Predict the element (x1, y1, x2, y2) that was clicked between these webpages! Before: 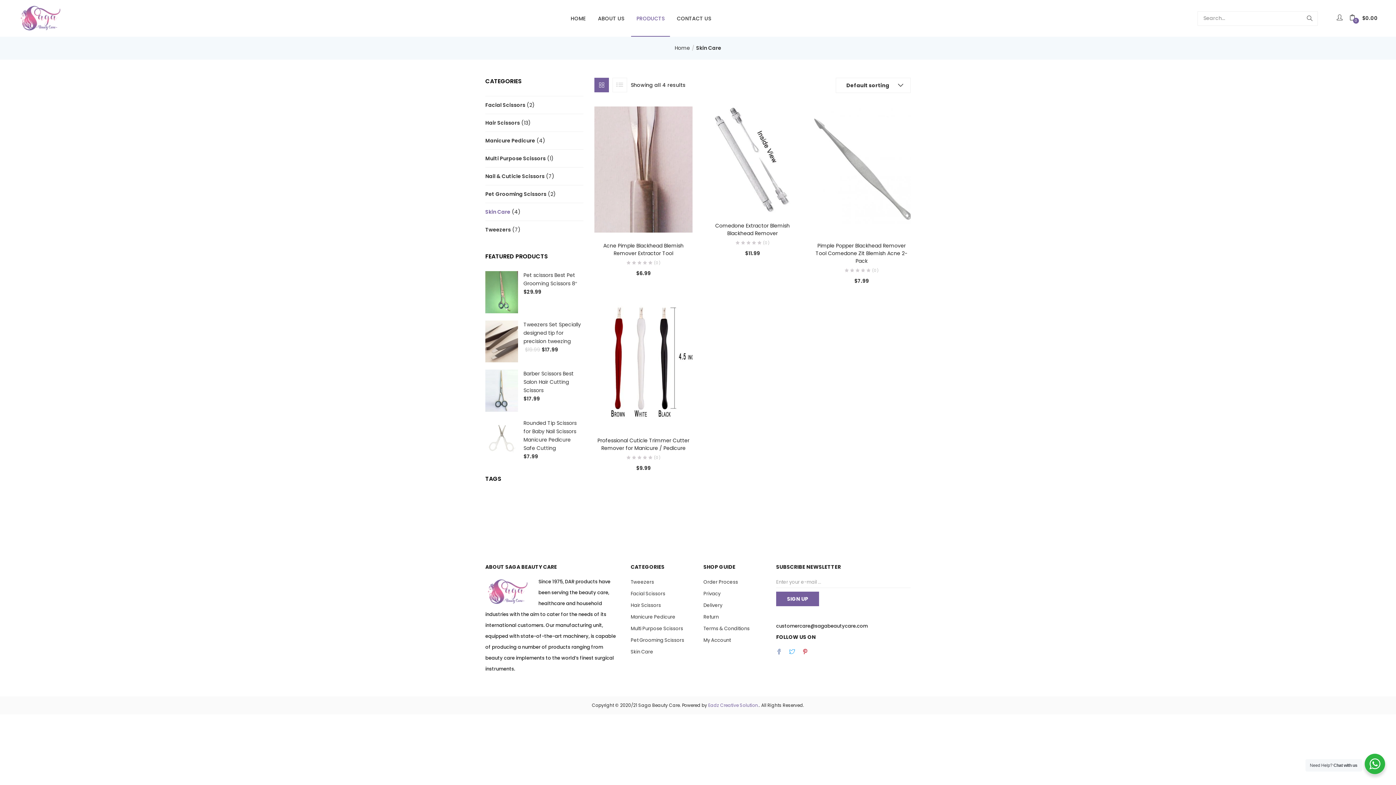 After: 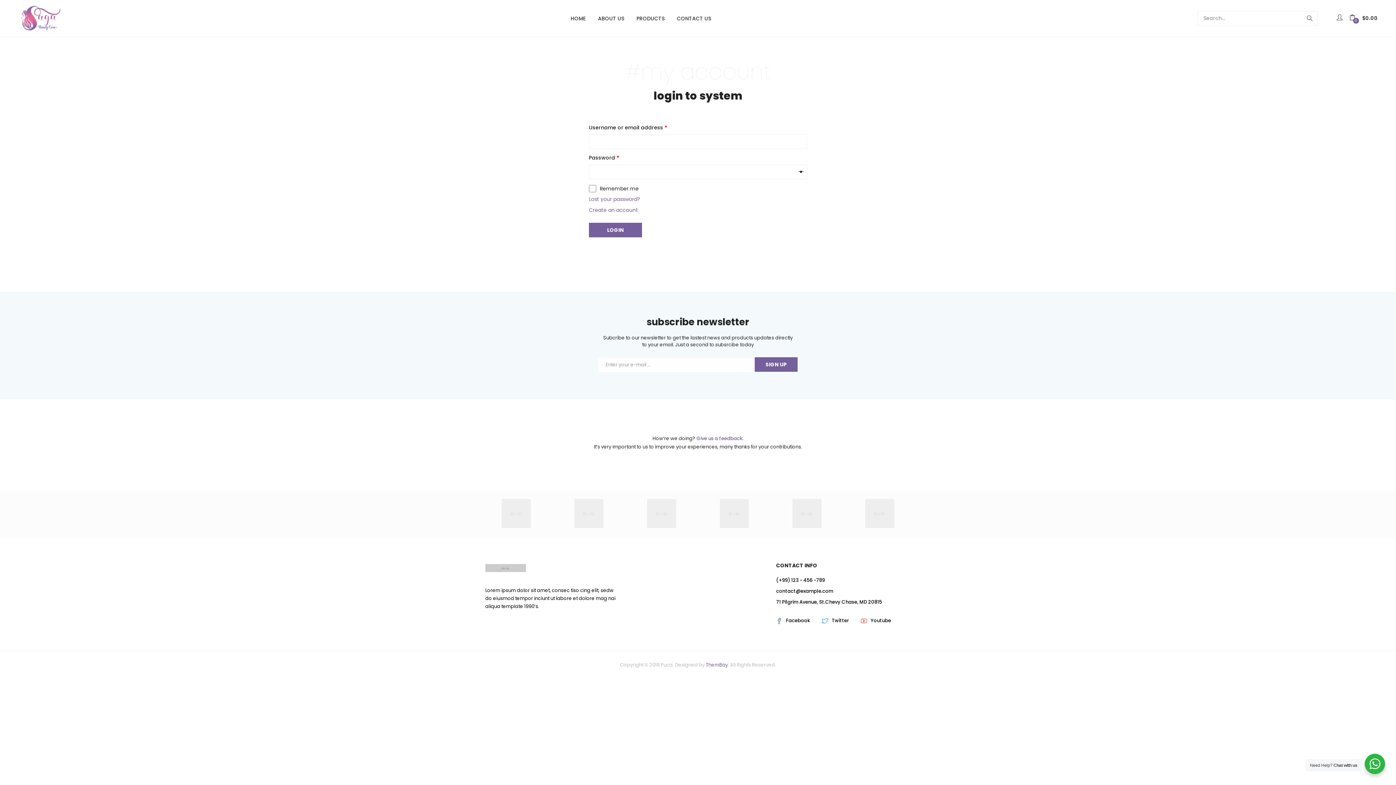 Action: label: My Account bbox: (703, 637, 730, 644)